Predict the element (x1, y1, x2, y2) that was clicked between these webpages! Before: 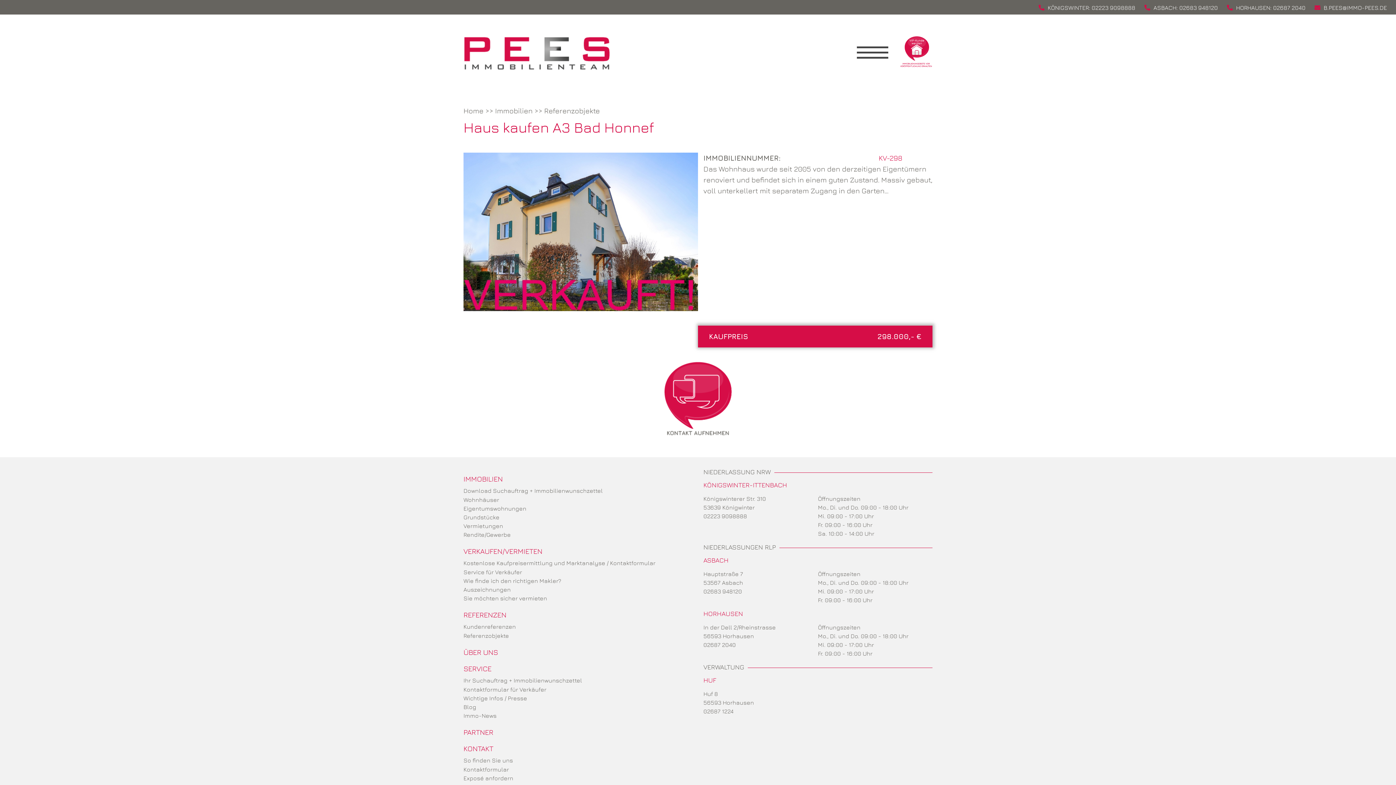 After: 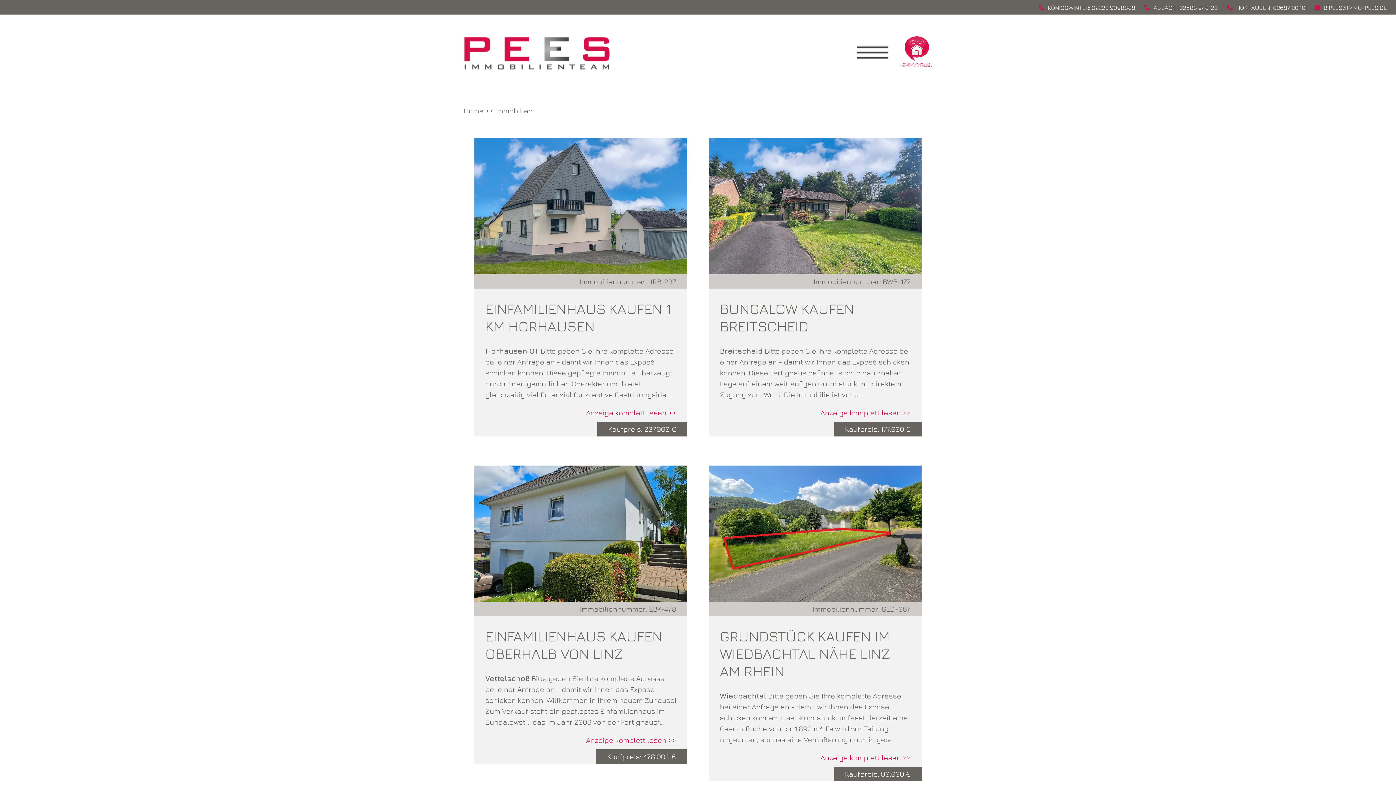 Action: bbox: (463, 474, 502, 483) label: IMMOBILIEN